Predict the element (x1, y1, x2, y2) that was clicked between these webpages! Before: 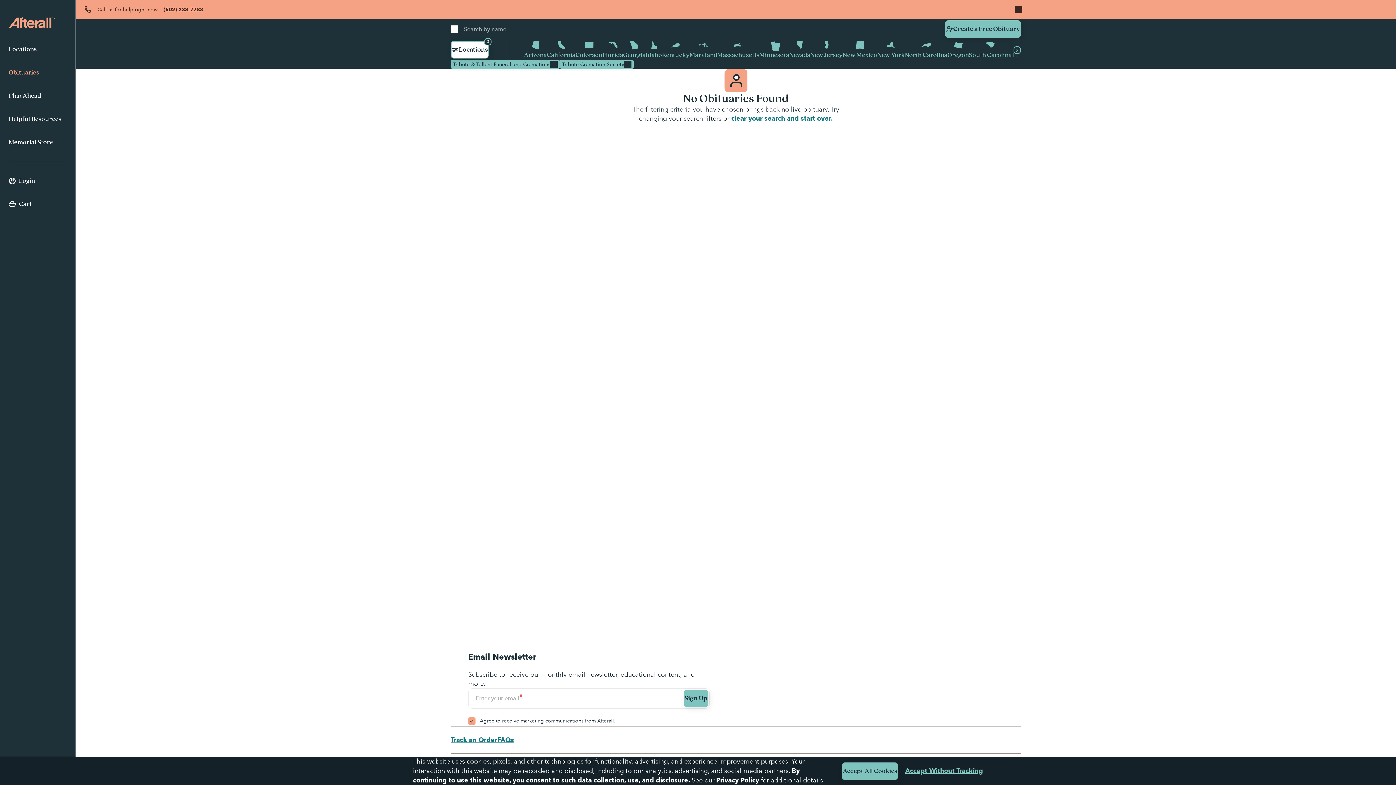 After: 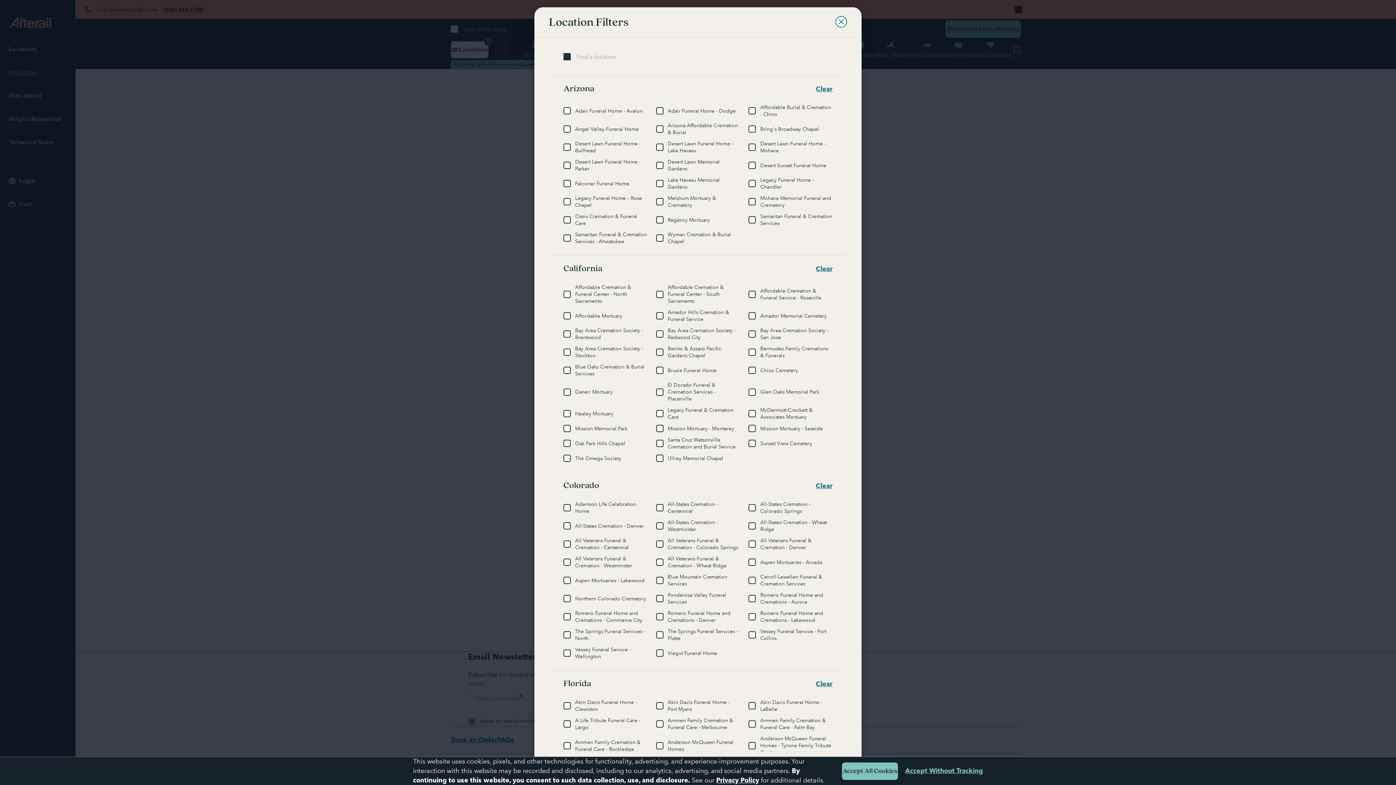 Action: bbox: (450, 40, 488, 58) label: Locations
2